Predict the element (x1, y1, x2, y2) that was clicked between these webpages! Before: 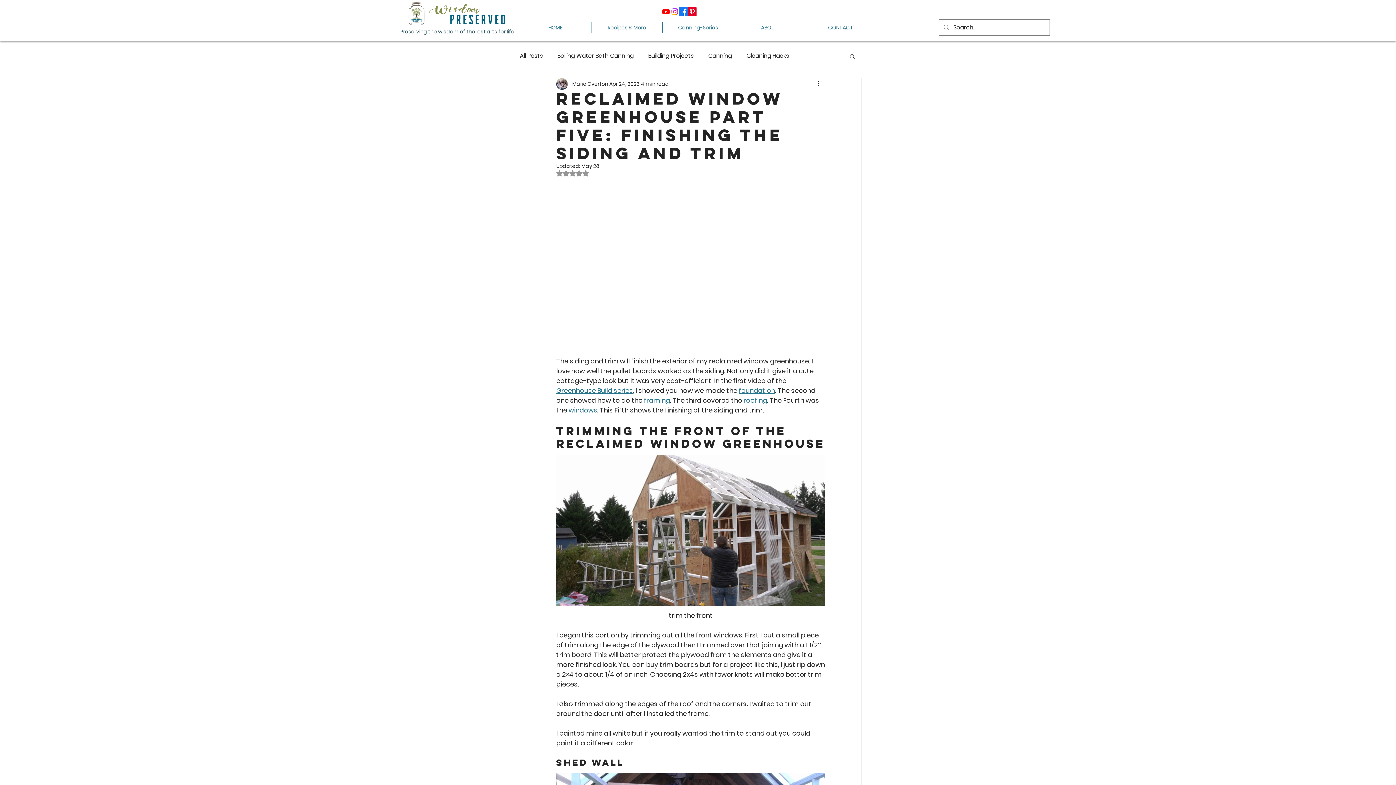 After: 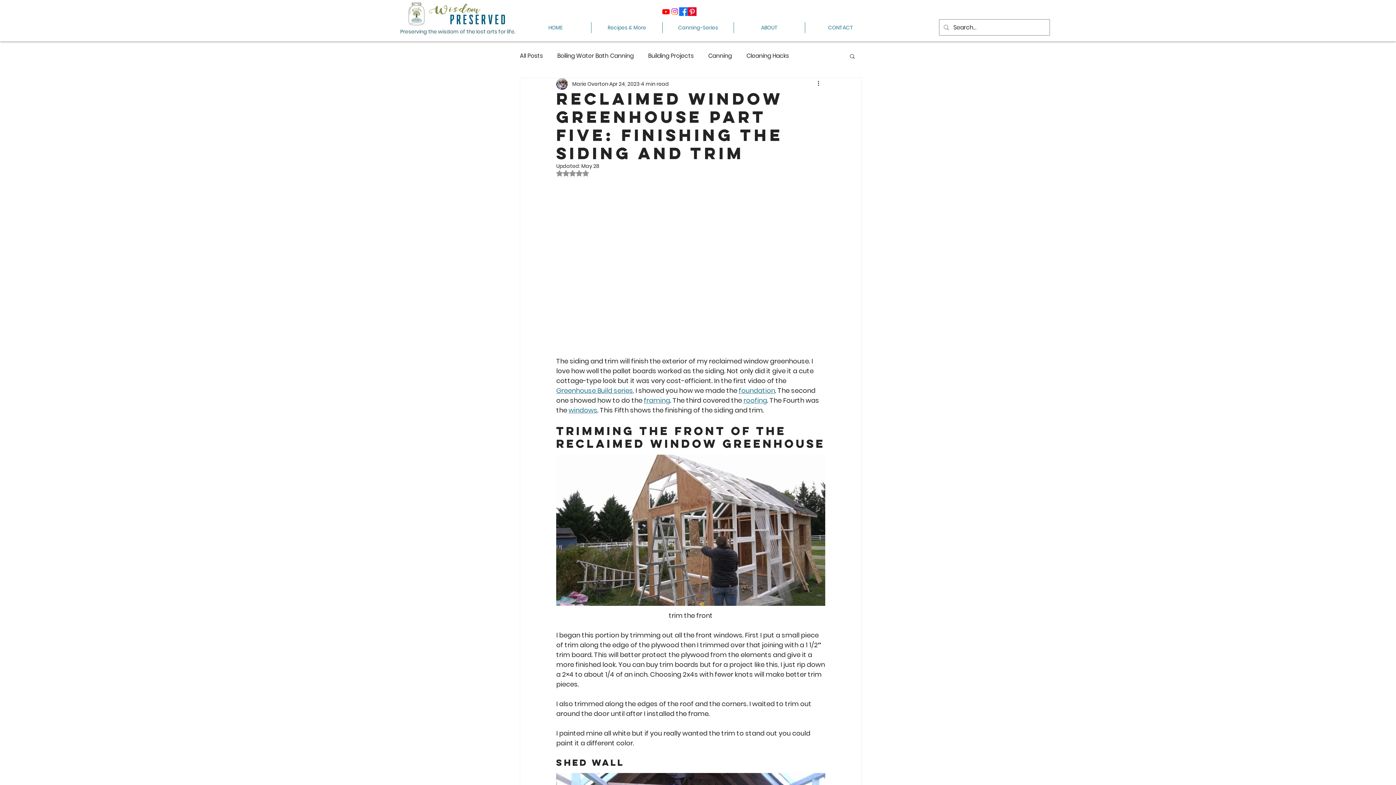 Action: bbox: (738, 386, 775, 395) label: foundation